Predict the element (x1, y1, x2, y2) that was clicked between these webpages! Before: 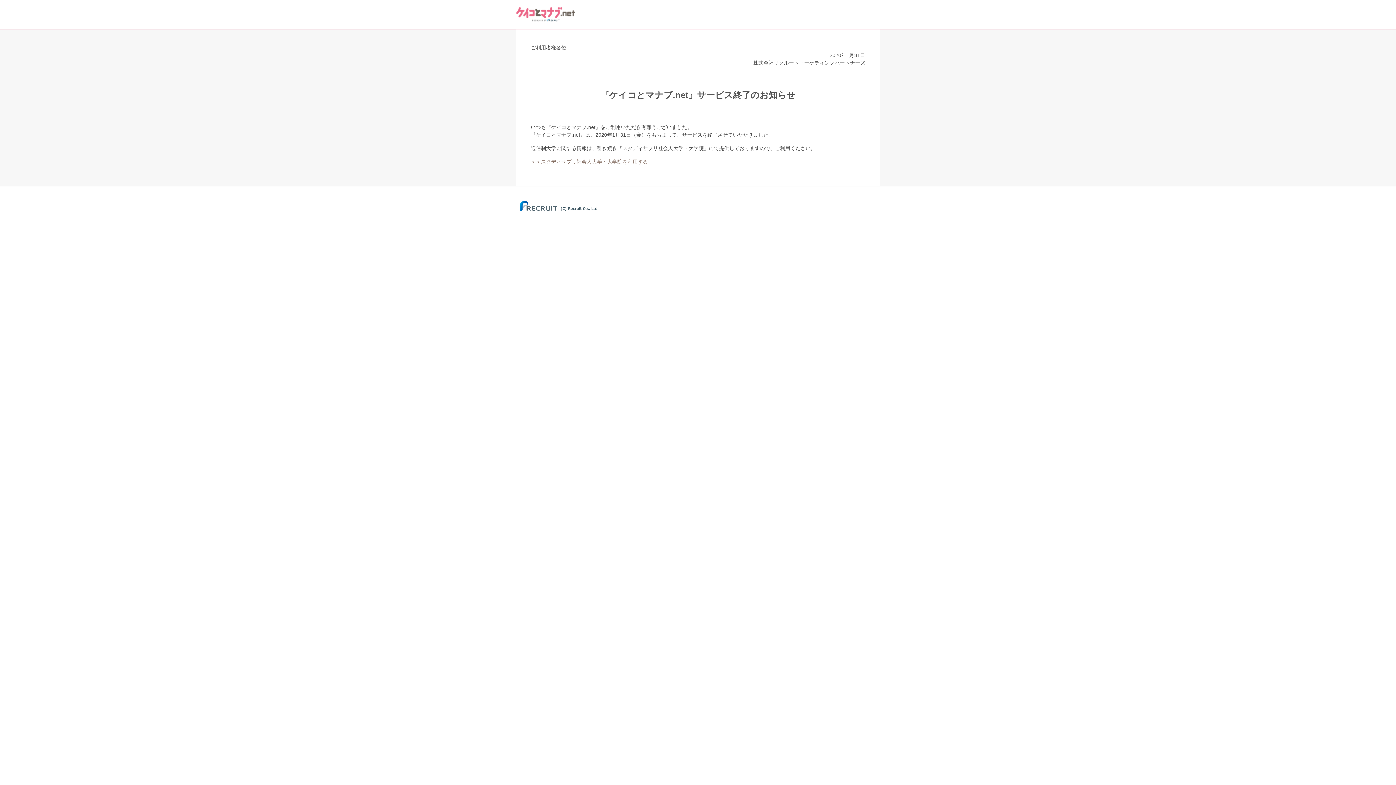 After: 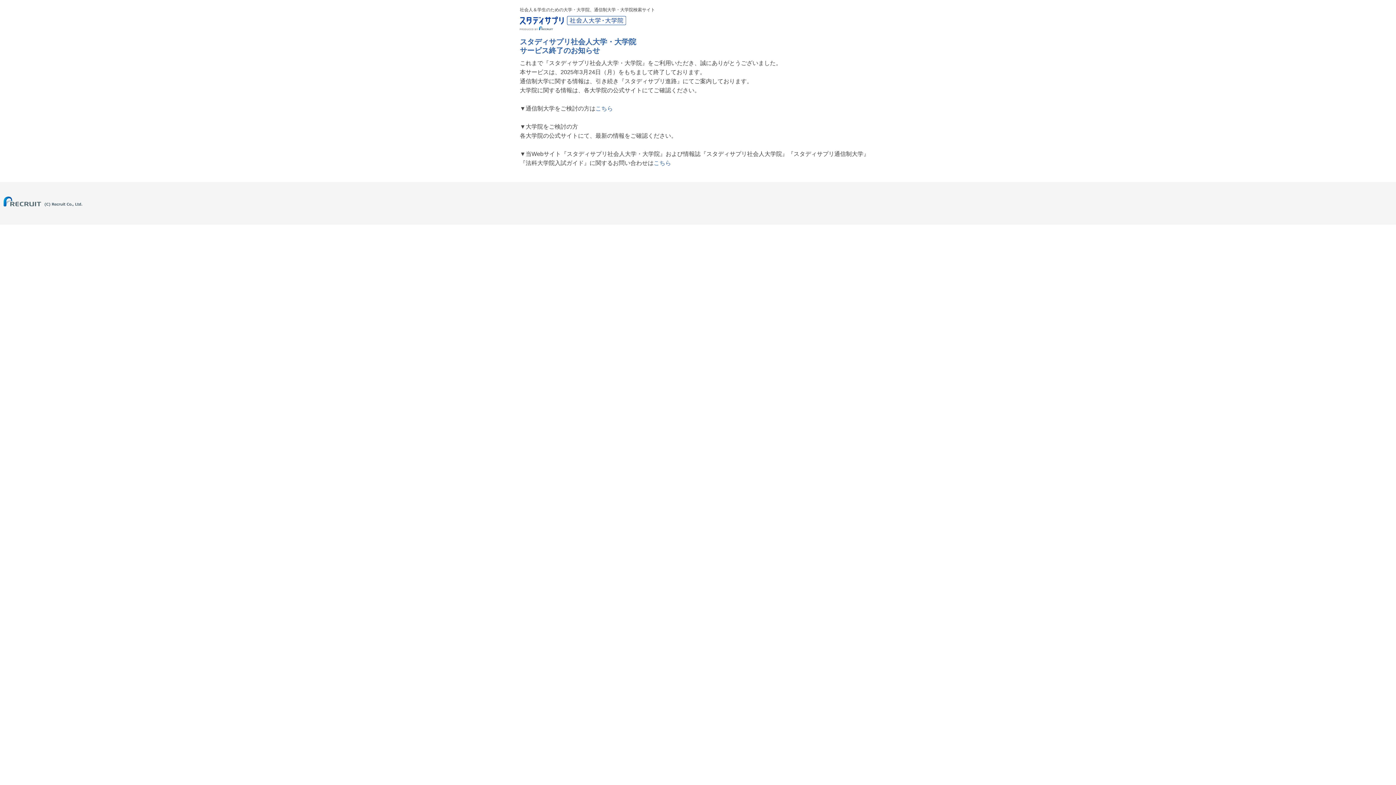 Action: bbox: (530, 158, 648, 164) label: ＞＞スタディサプリ社会人大学・大学院を利用する